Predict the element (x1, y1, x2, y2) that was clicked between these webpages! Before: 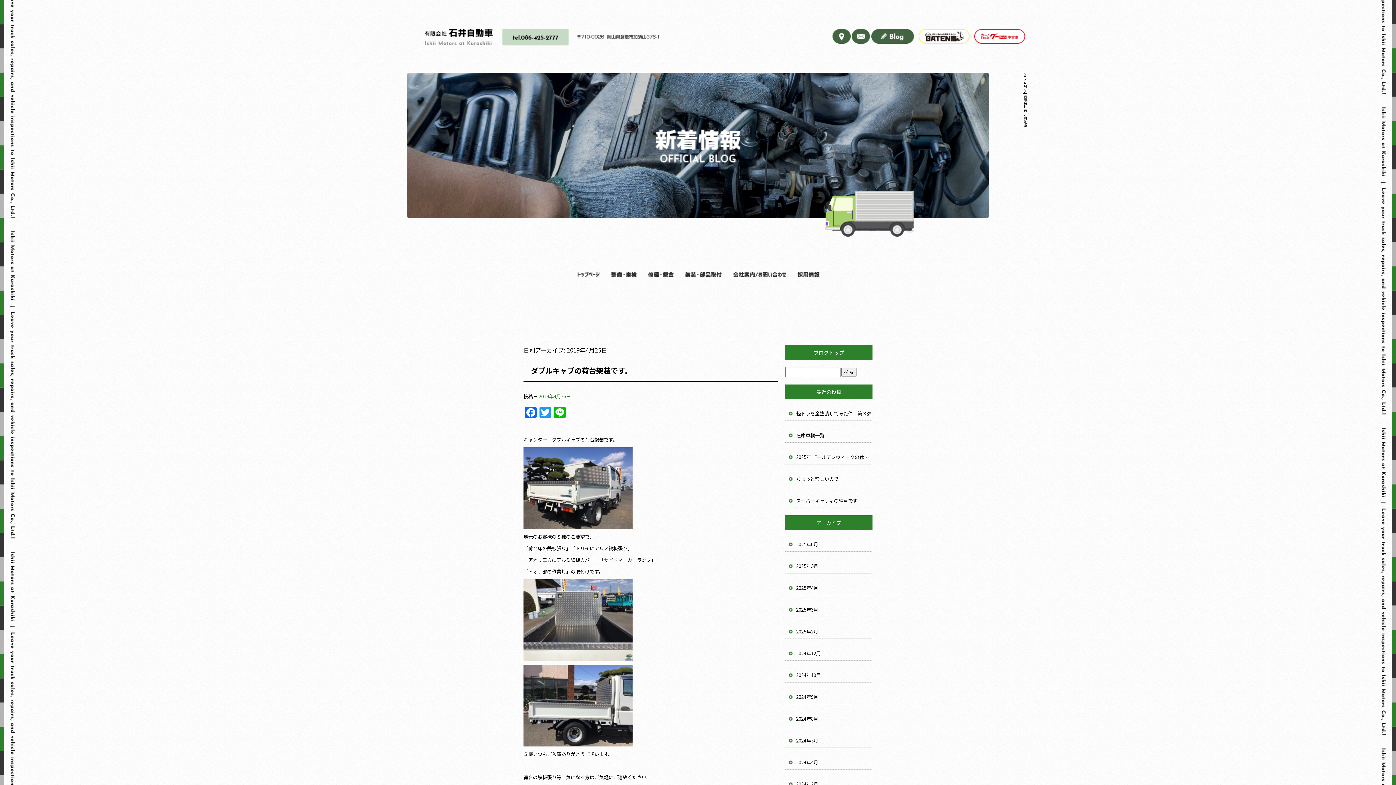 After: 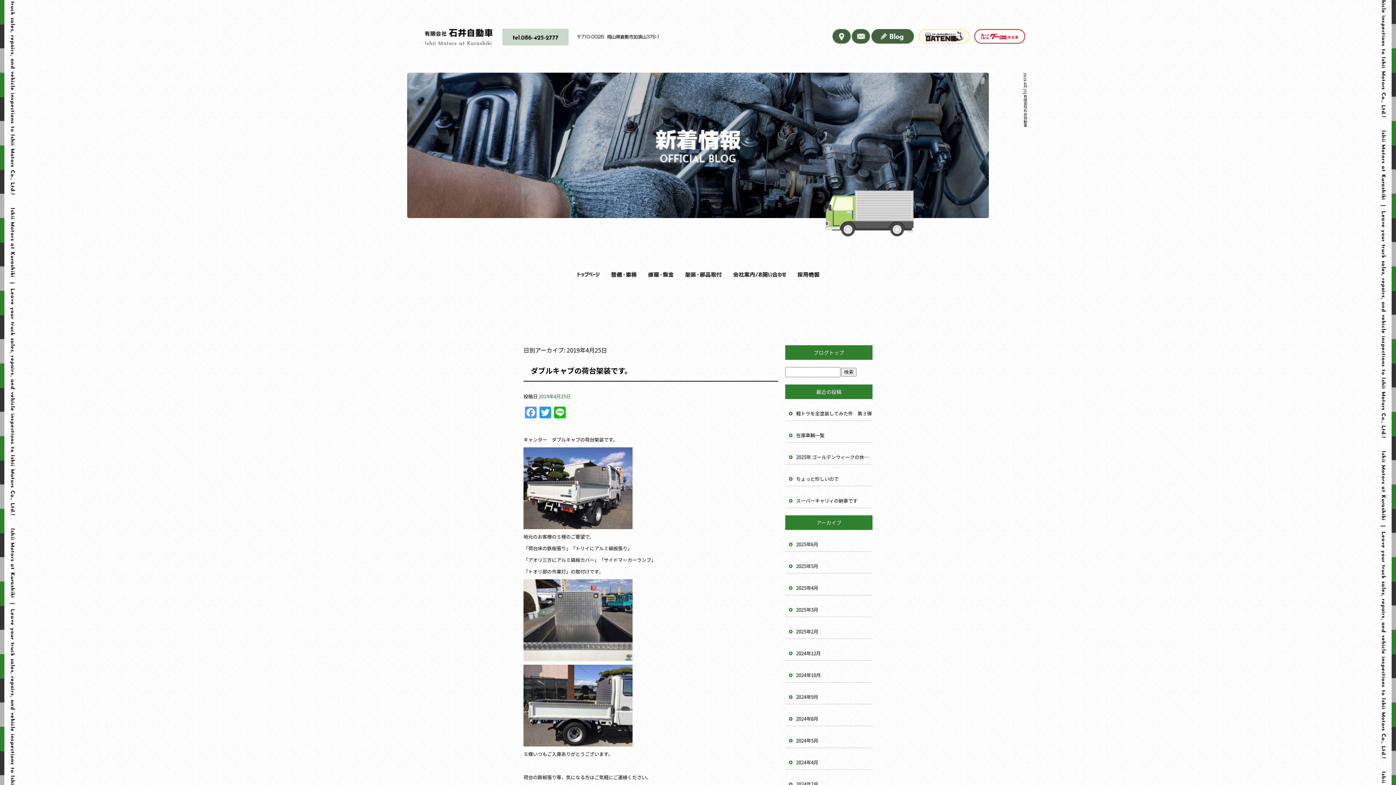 Action: label: Facebook bbox: (523, 407, 538, 418)